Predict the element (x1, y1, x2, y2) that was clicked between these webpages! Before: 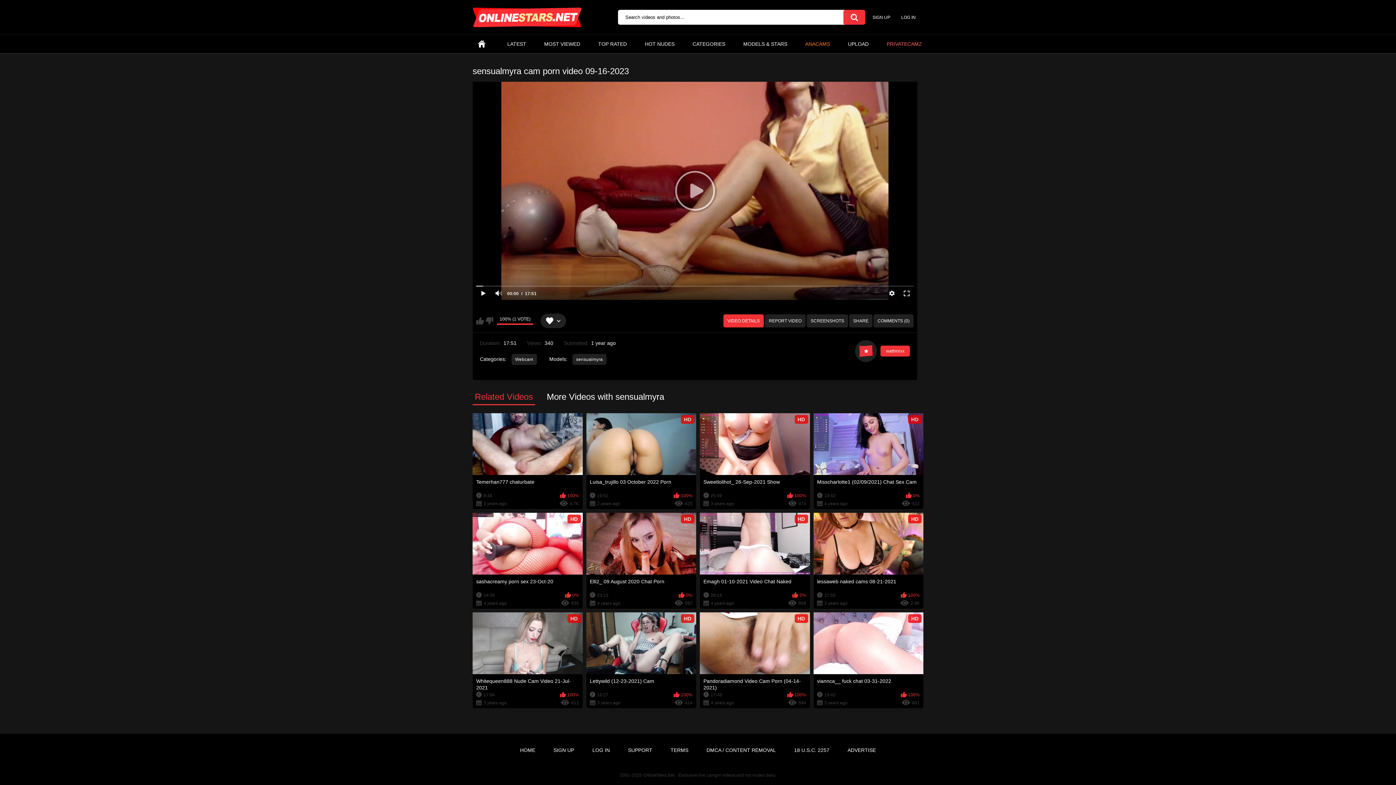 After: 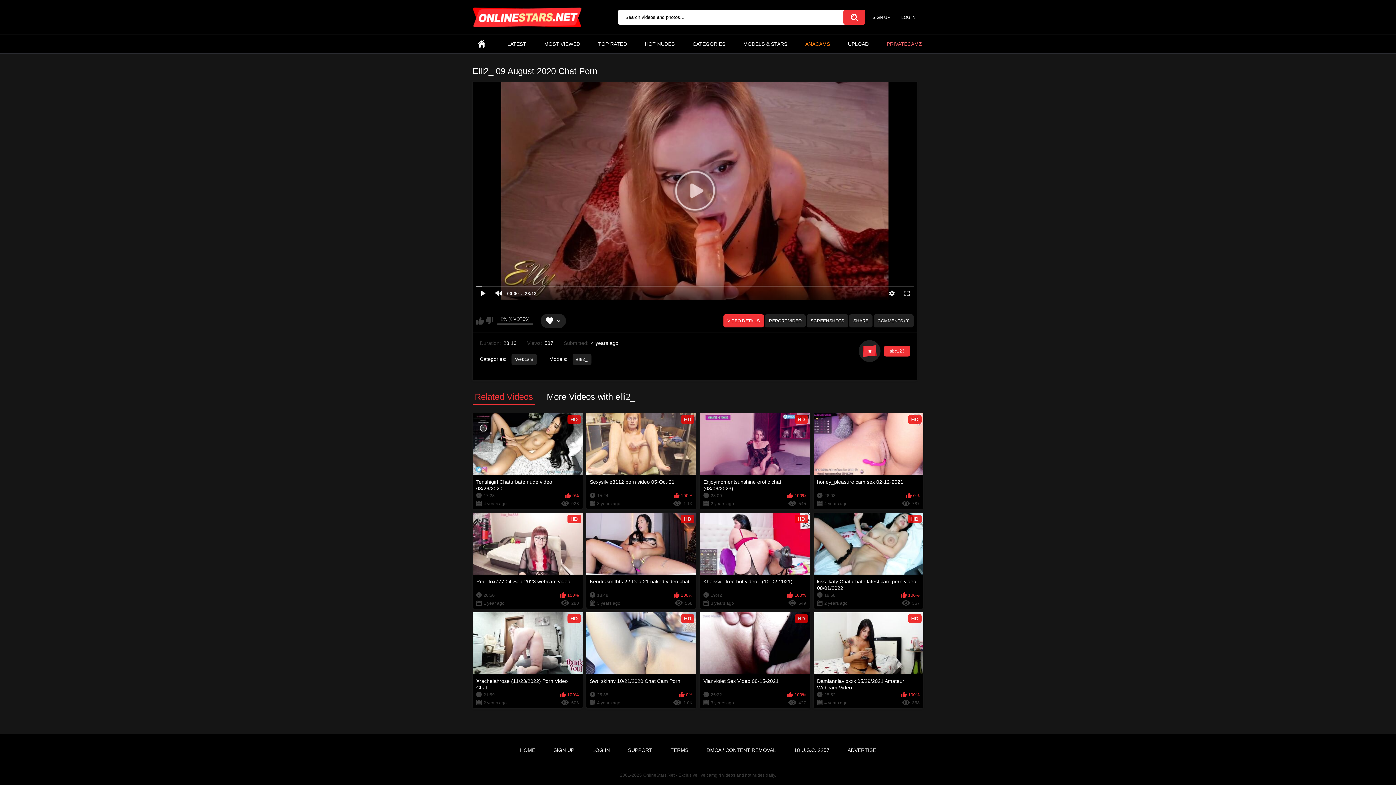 Action: bbox: (586, 512, 696, 609) label: HD
Elli2_ 09 August 2020 Chat Porn
23:13
0%
4 years ago
587